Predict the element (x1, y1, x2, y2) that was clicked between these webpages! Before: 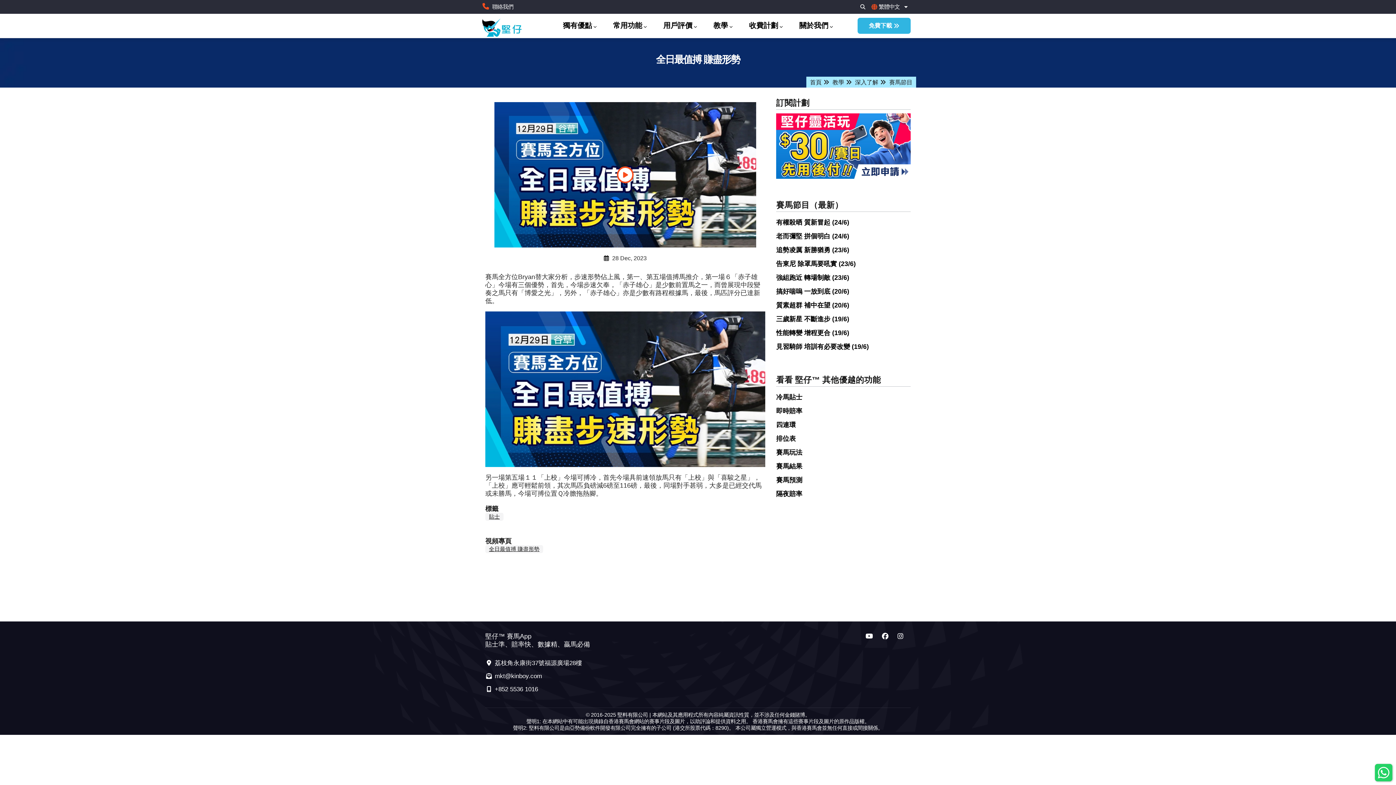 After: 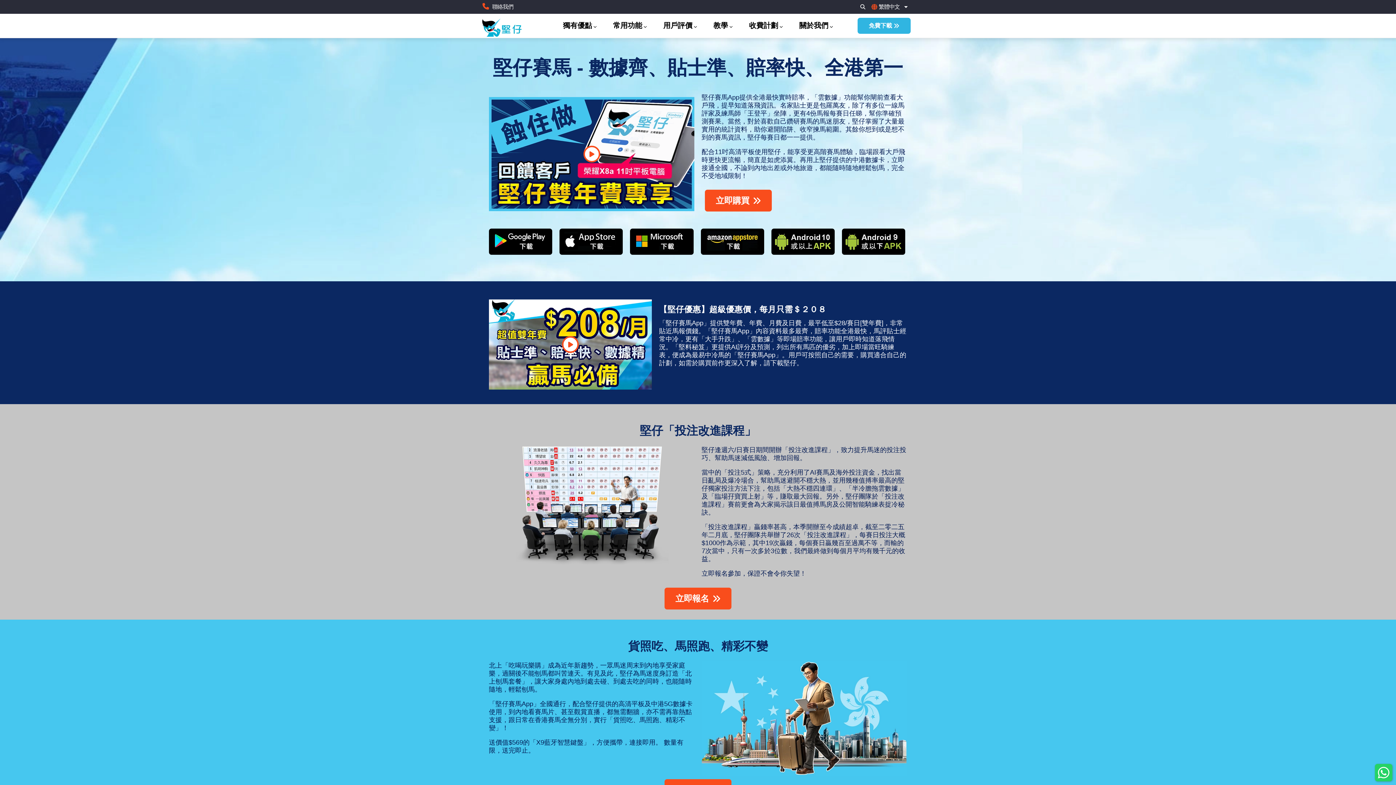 Action: bbox: (485, 18, 538, 36)